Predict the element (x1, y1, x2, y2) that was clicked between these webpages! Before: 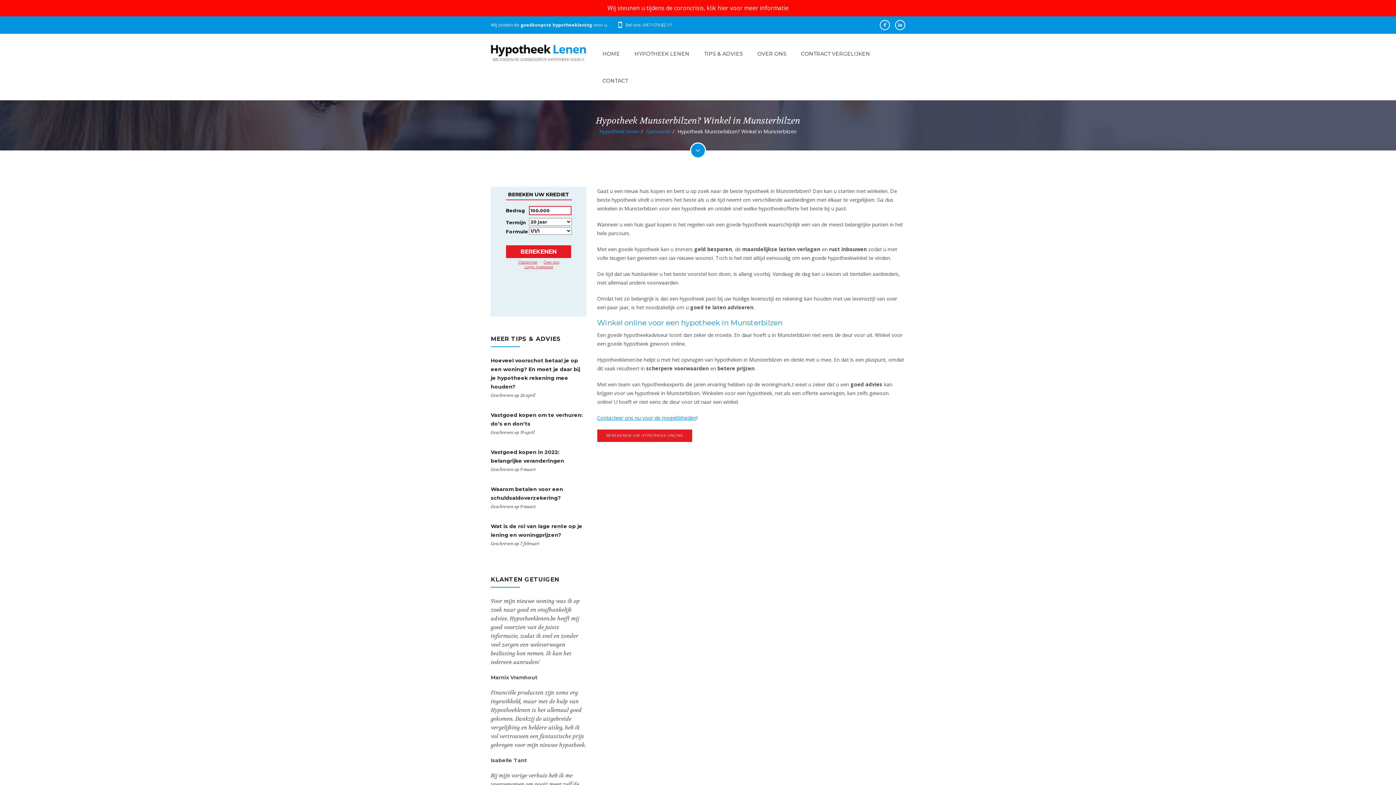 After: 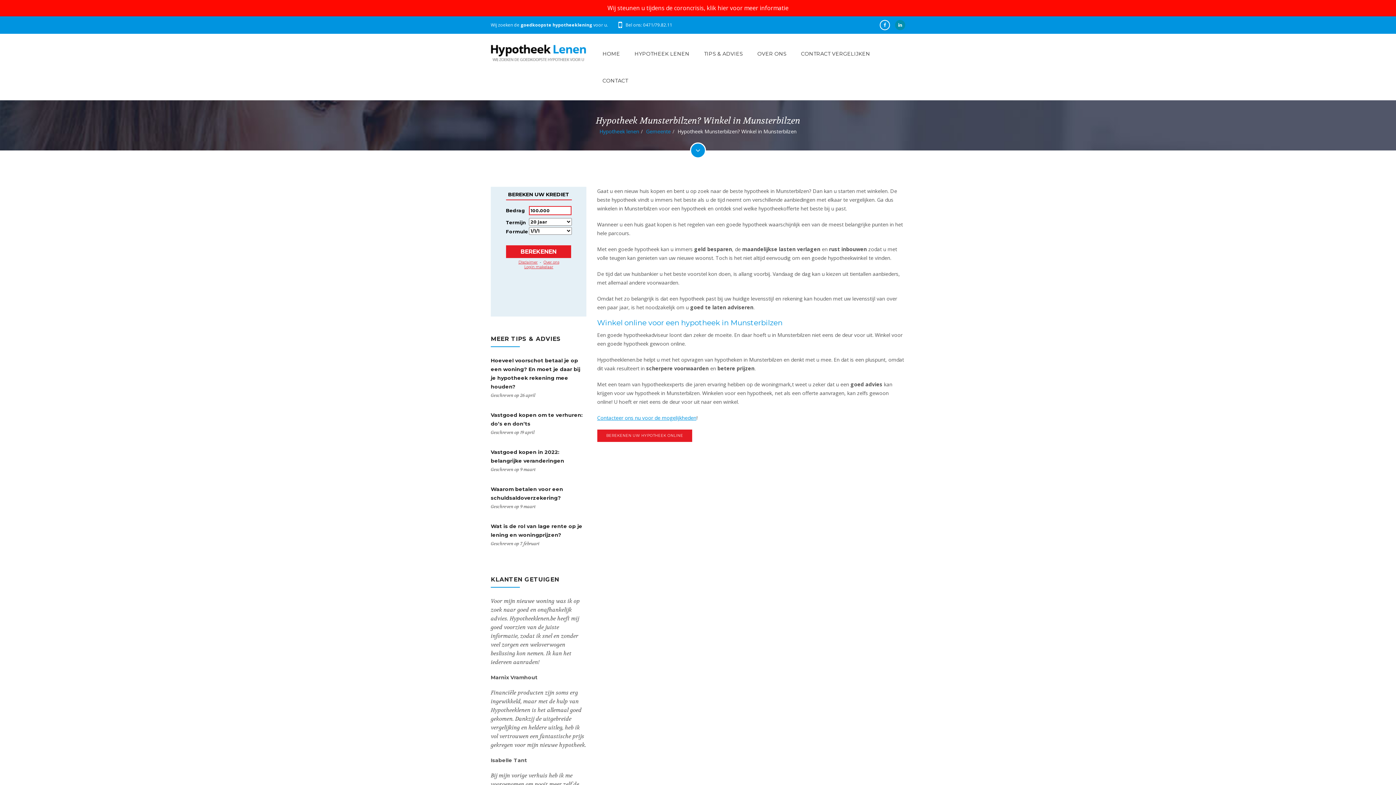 Action: bbox: (895, 20, 905, 30)